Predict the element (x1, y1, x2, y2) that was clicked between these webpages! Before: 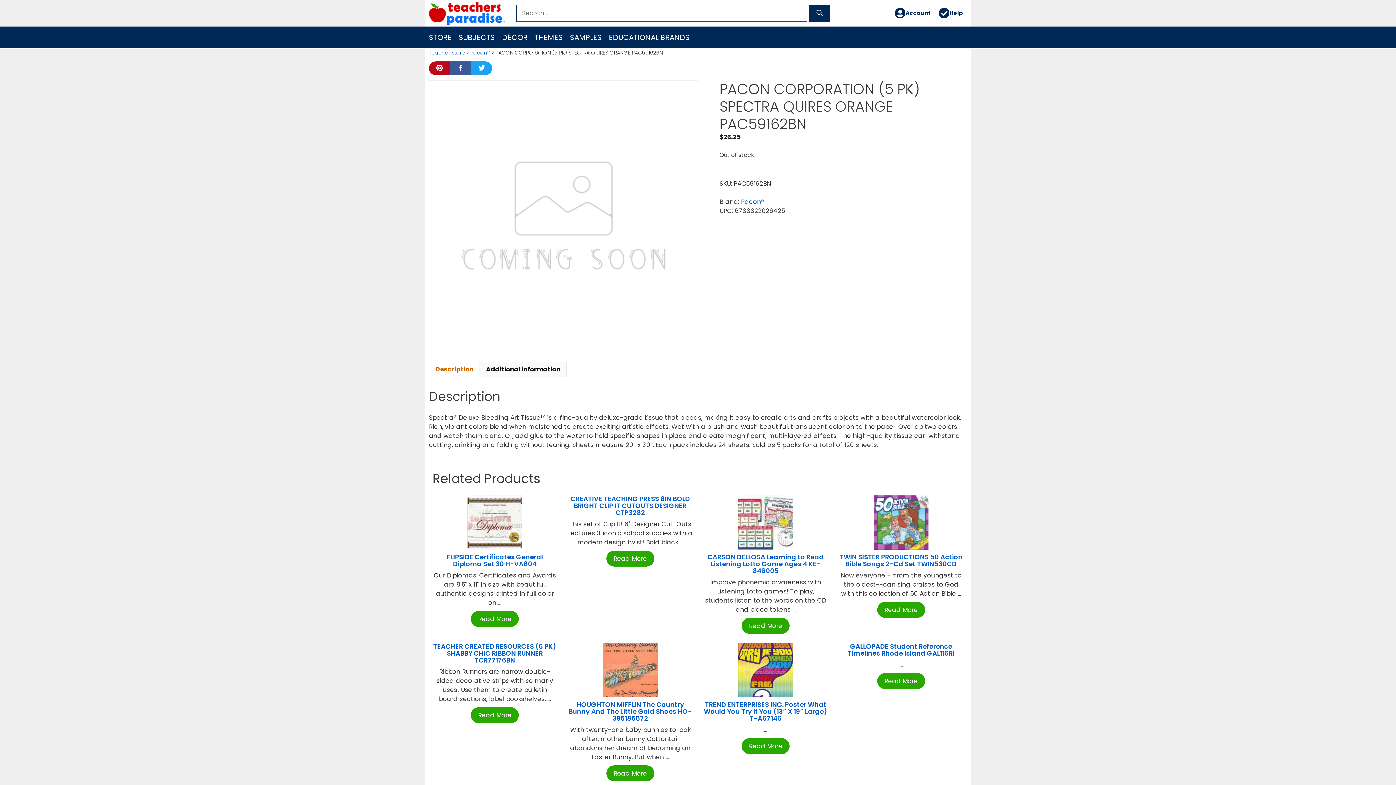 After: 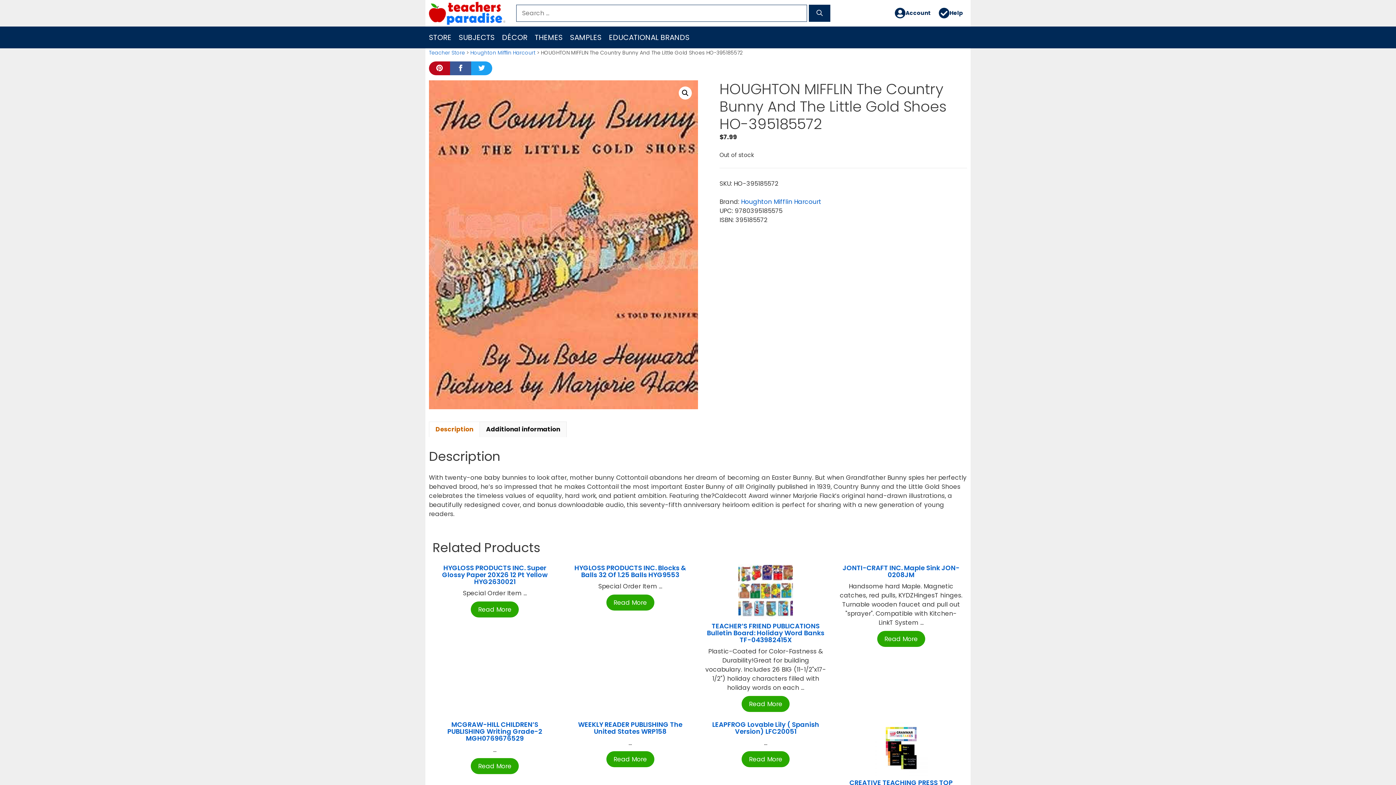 Action: bbox: (603, 667, 657, 676)